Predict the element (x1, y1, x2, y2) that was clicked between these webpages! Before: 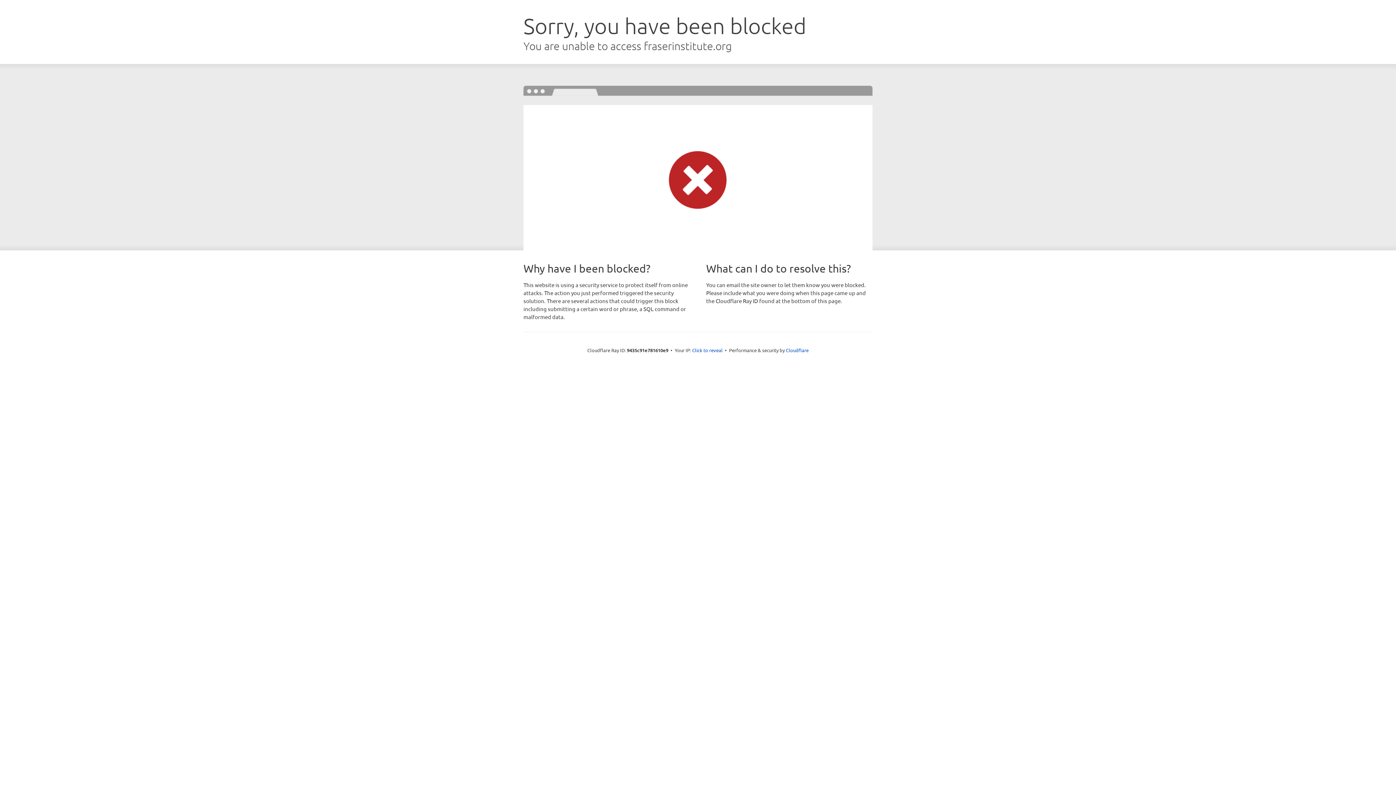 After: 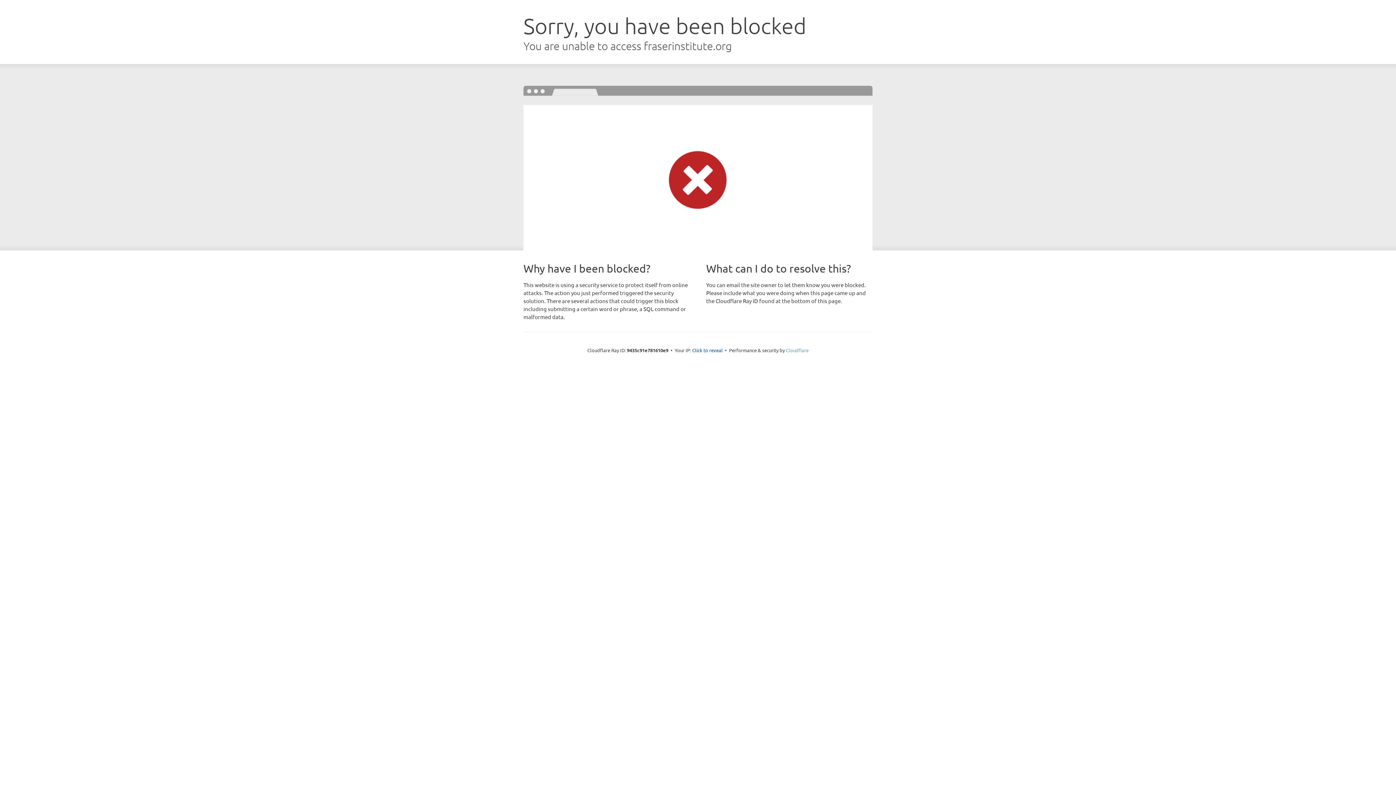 Action: bbox: (786, 347, 808, 353) label: Cloudflare